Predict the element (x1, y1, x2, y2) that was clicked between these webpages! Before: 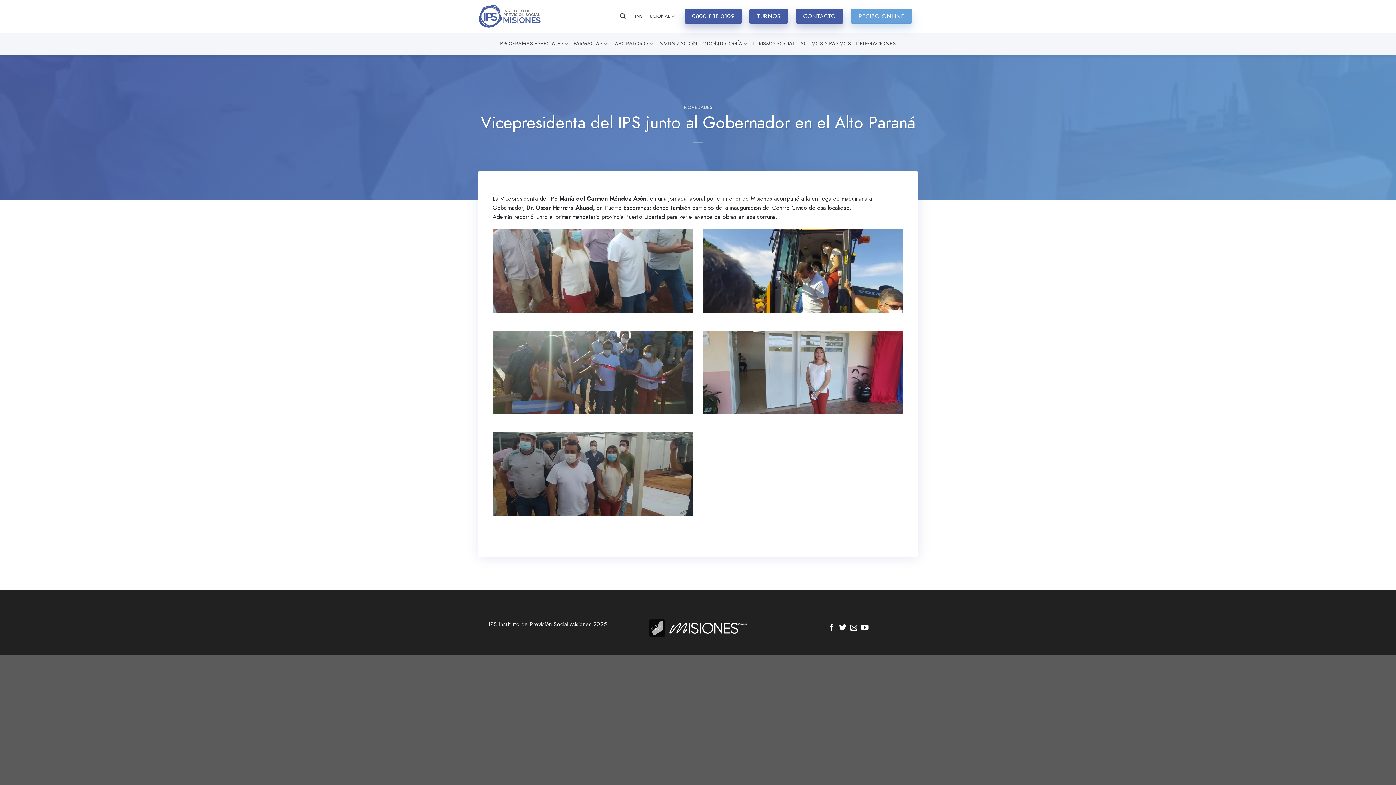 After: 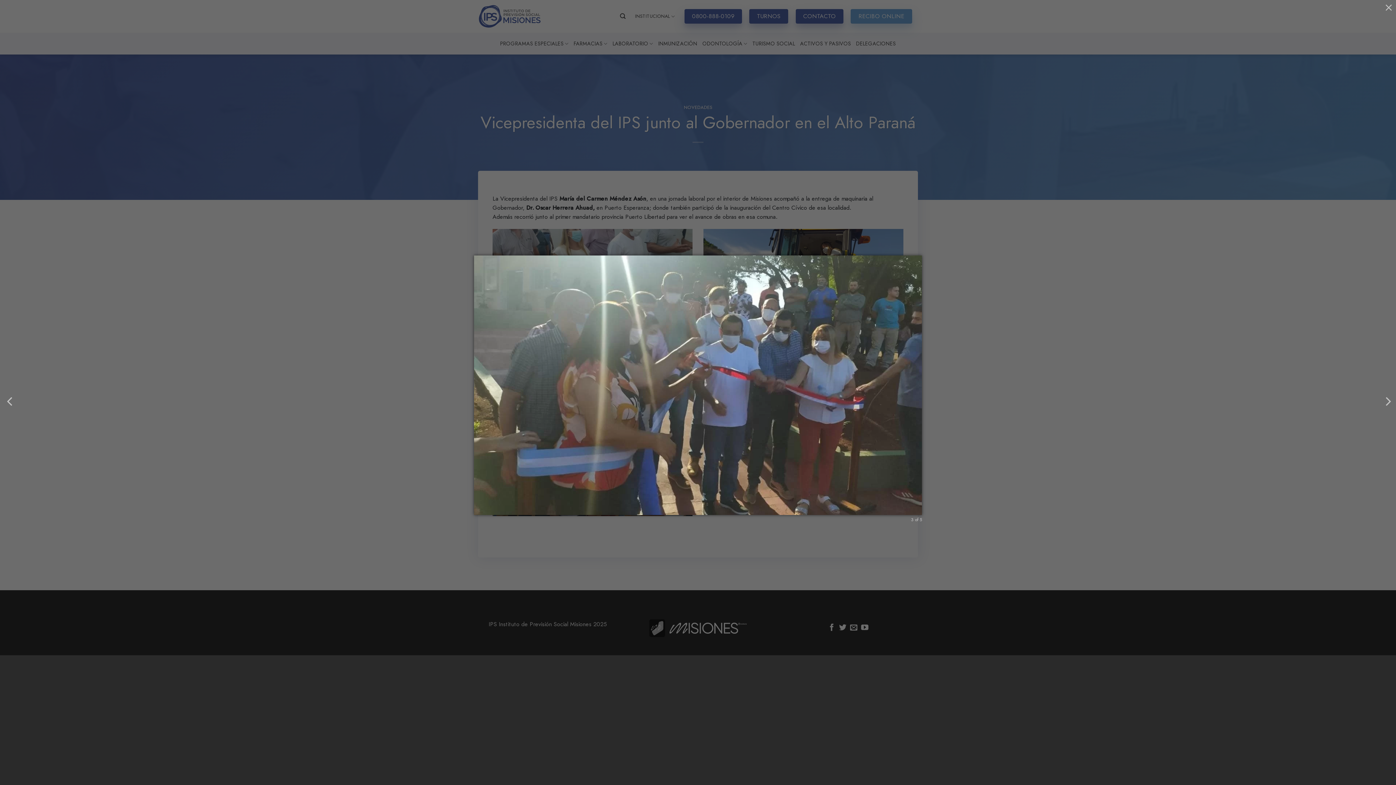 Action: bbox: (492, 371, 692, 379)